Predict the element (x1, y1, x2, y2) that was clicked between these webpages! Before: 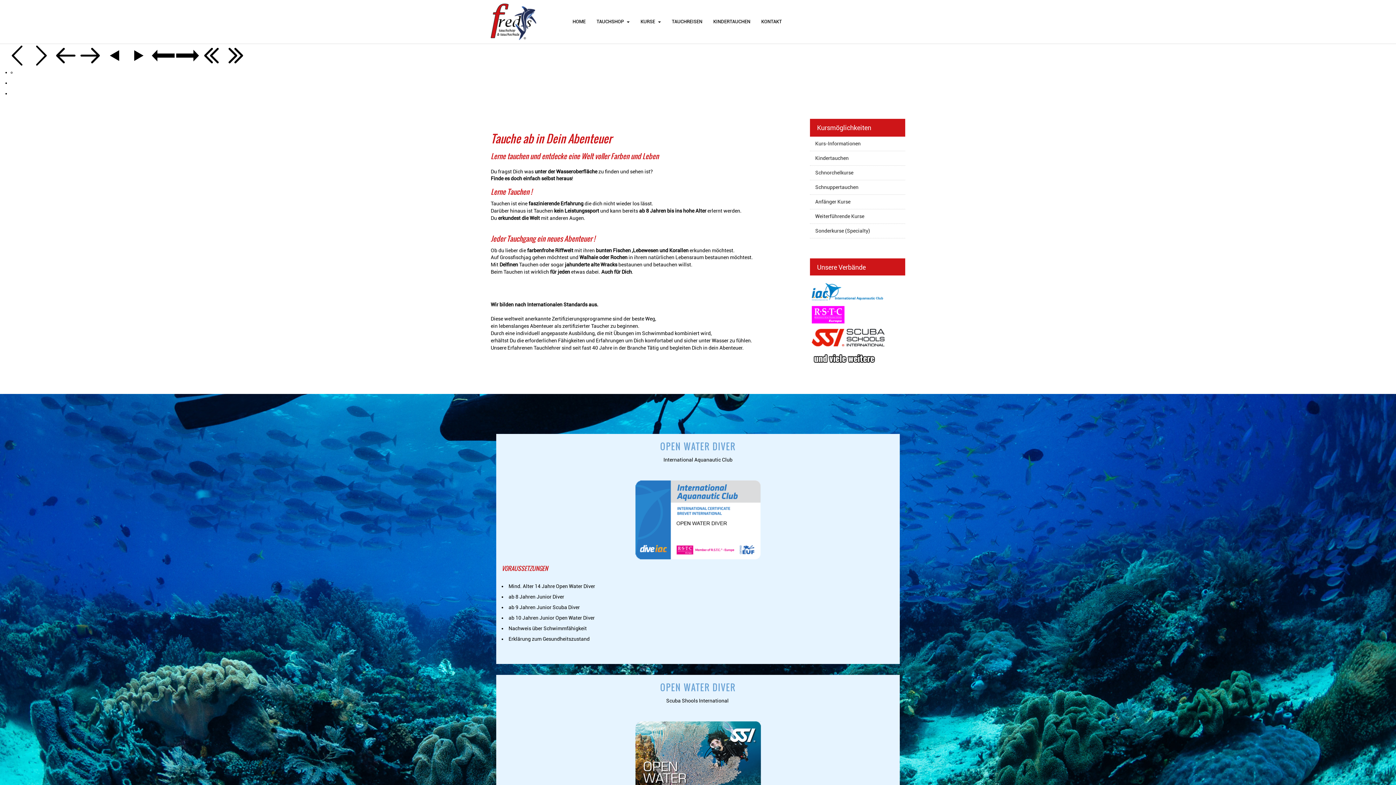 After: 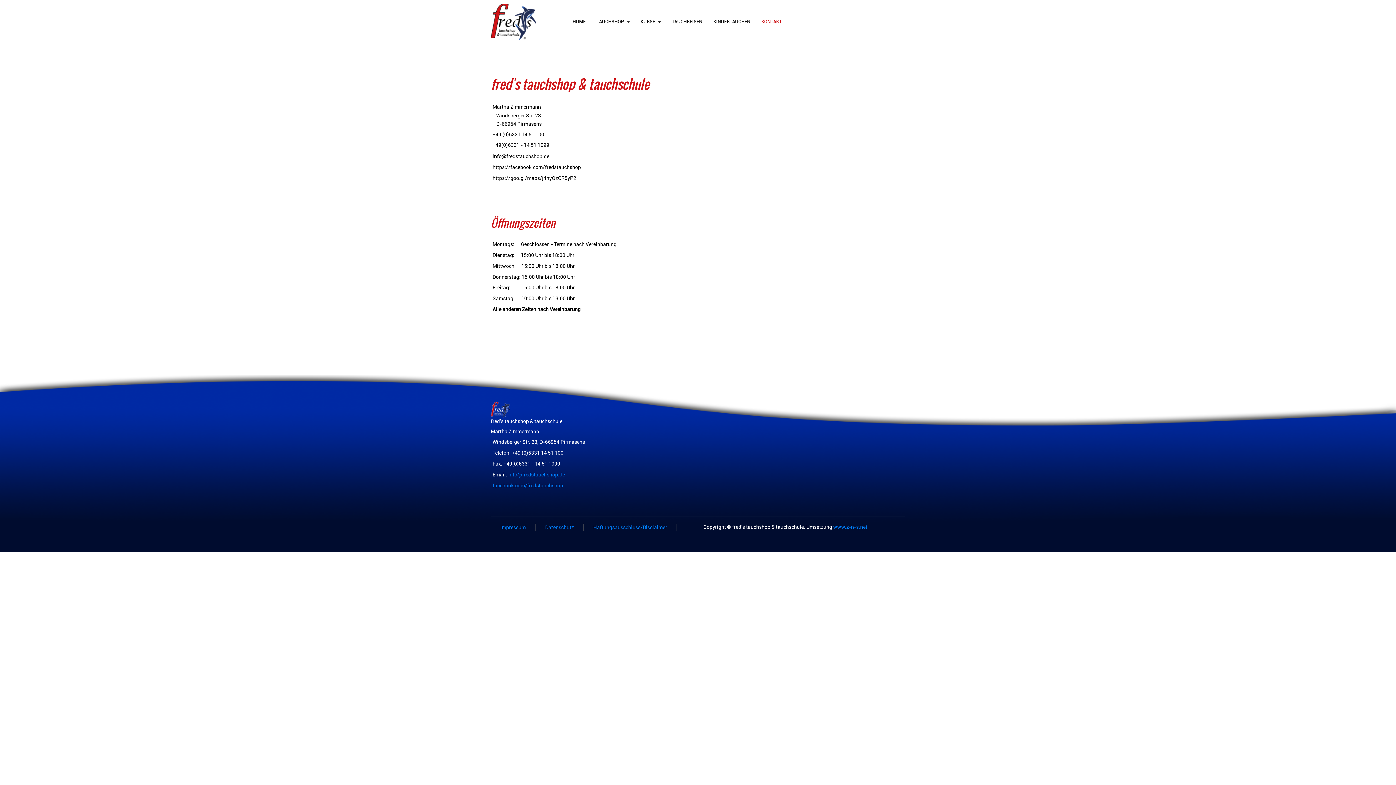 Action: bbox: (756, 12, 787, 30) label: KONTAKT